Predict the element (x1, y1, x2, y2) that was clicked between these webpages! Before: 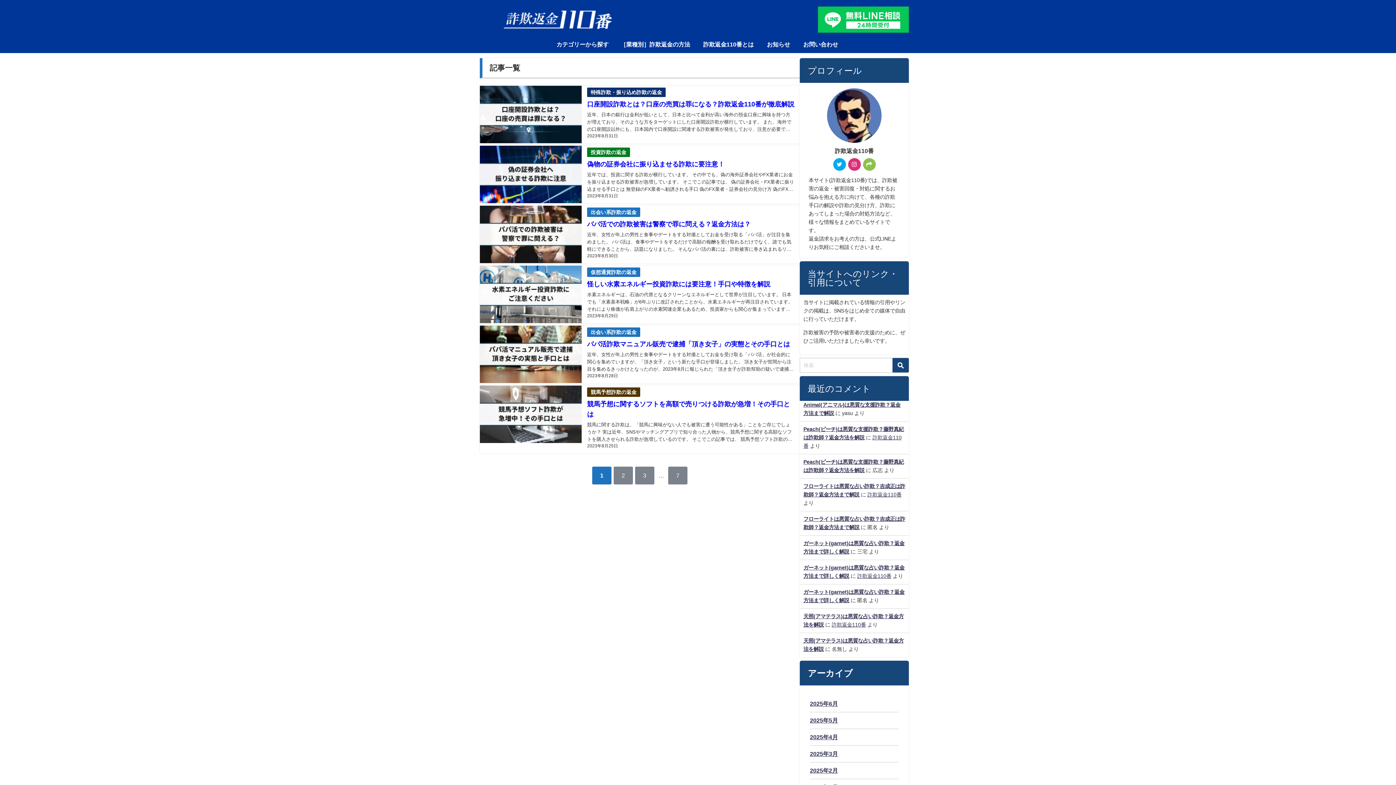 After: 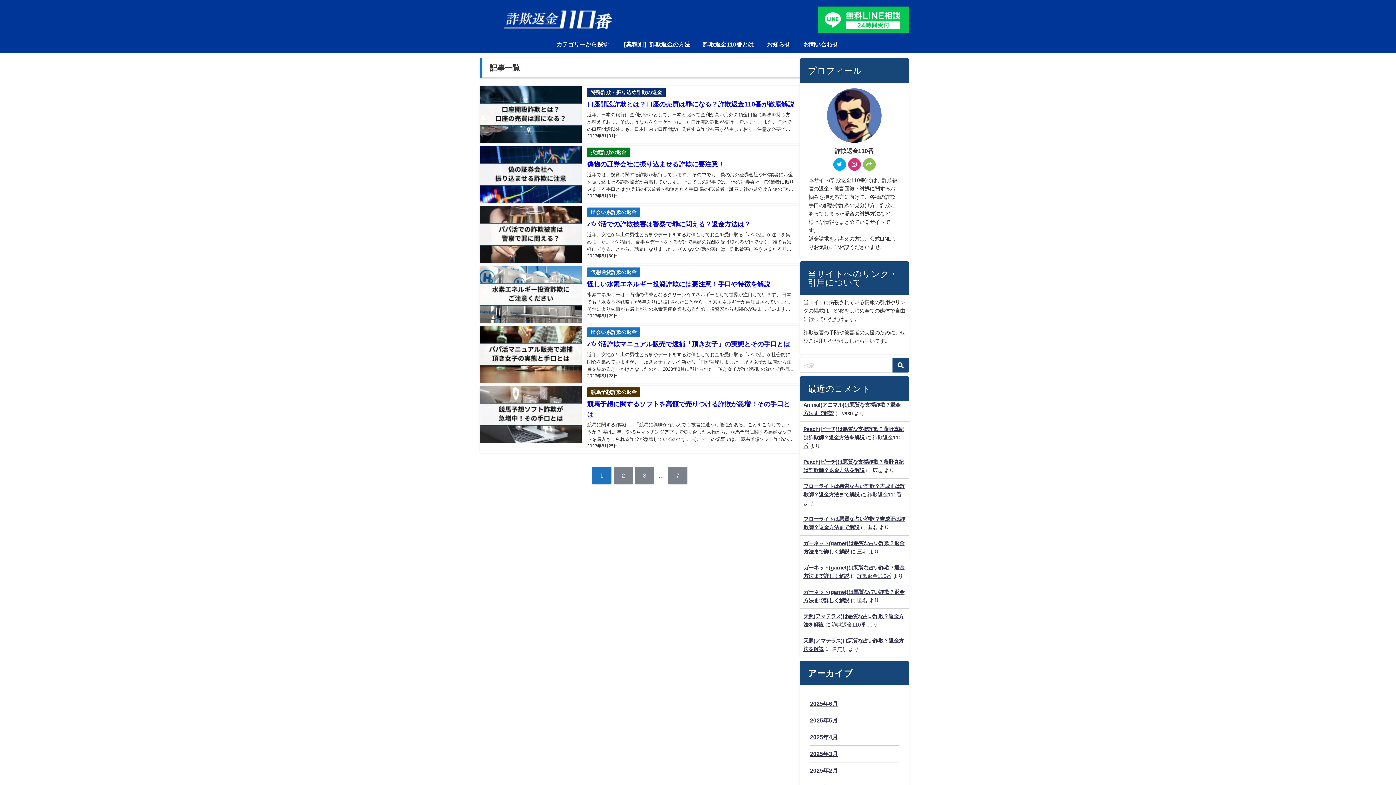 Action: bbox: (818, 6, 909, 32)